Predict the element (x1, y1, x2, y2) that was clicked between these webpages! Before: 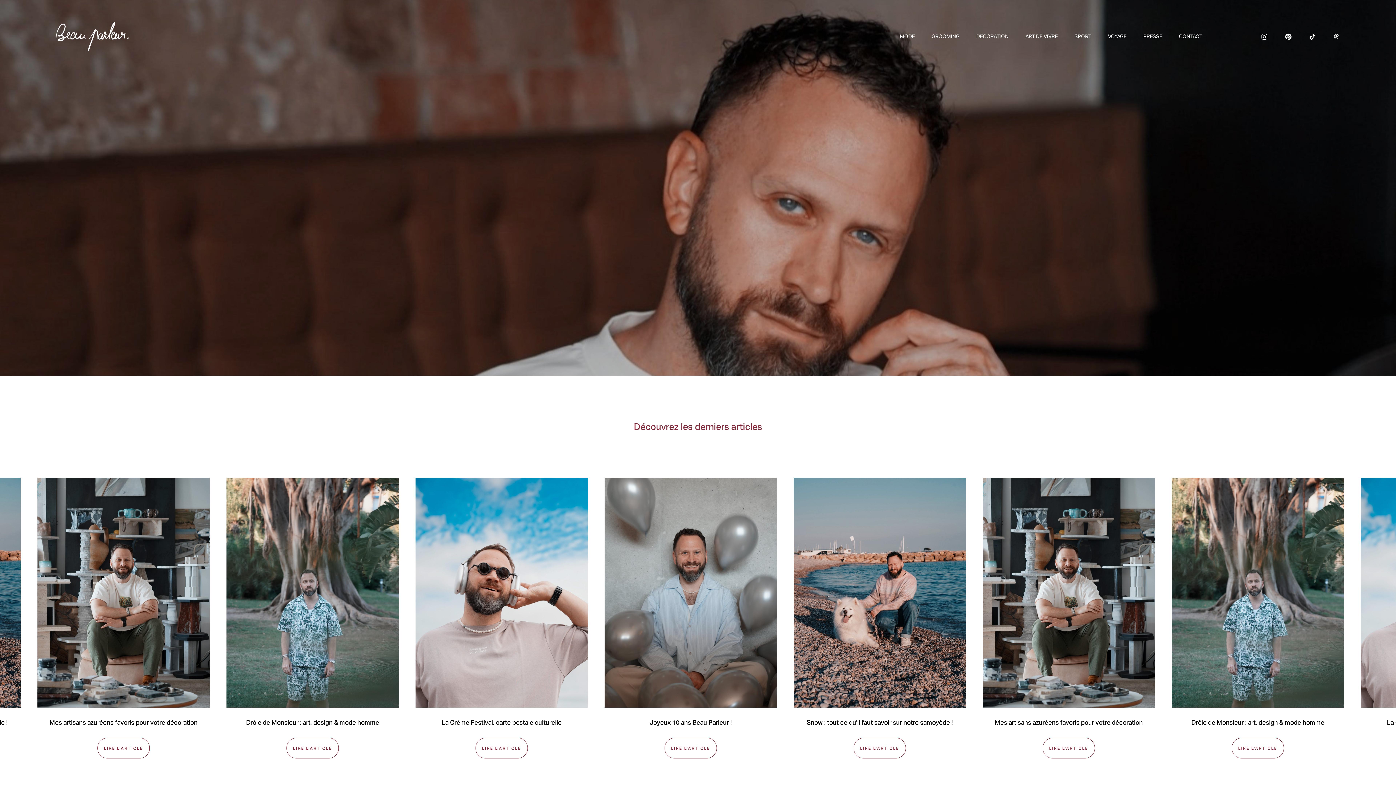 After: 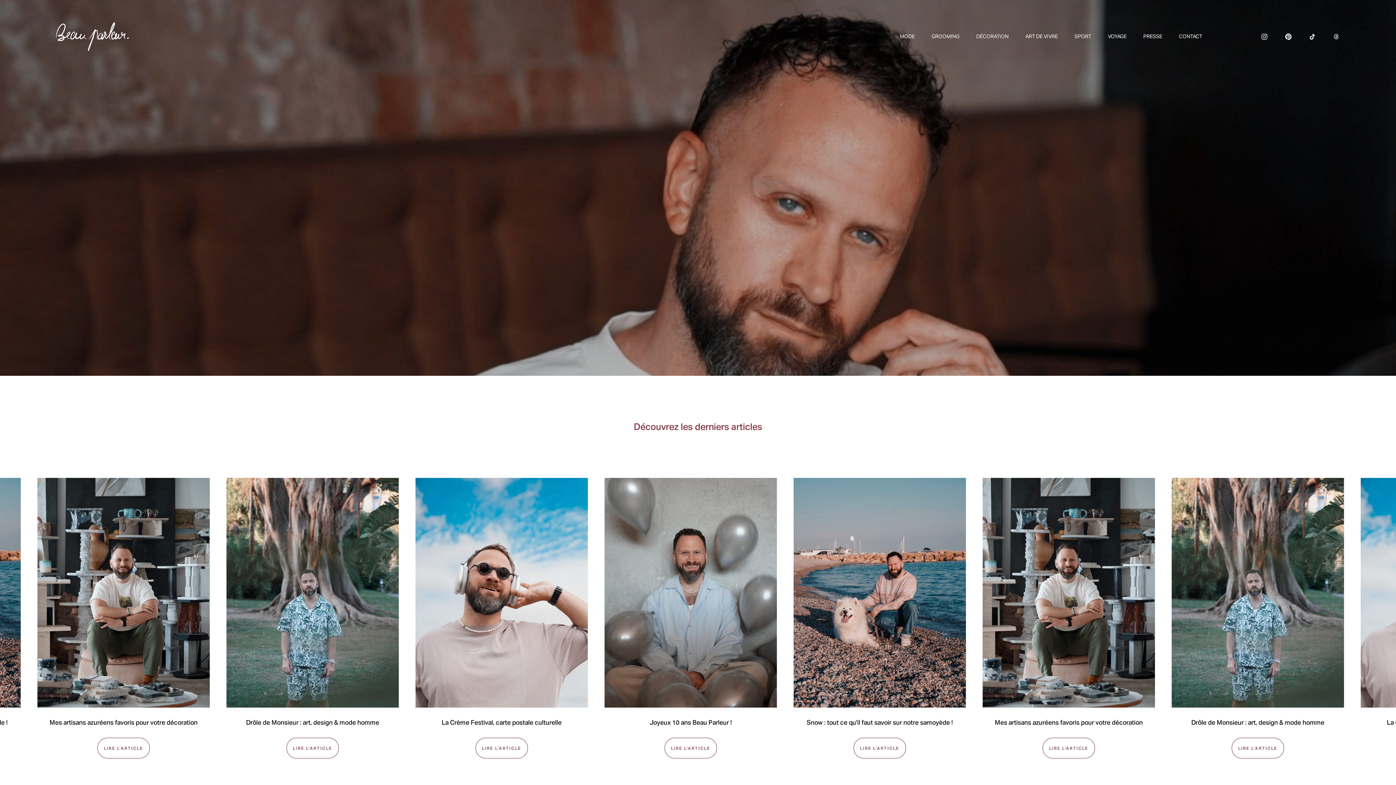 Action: bbox: (55, 22, 129, 51)